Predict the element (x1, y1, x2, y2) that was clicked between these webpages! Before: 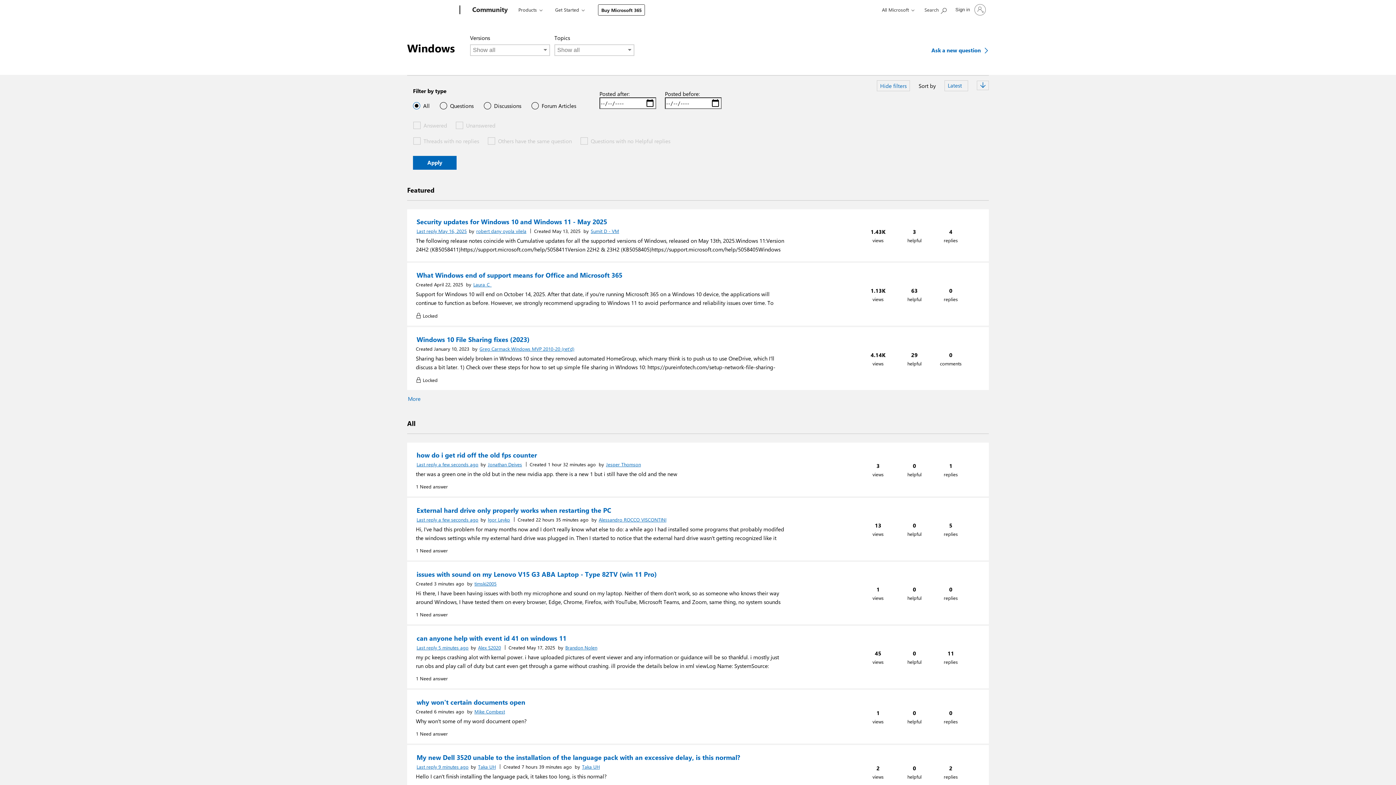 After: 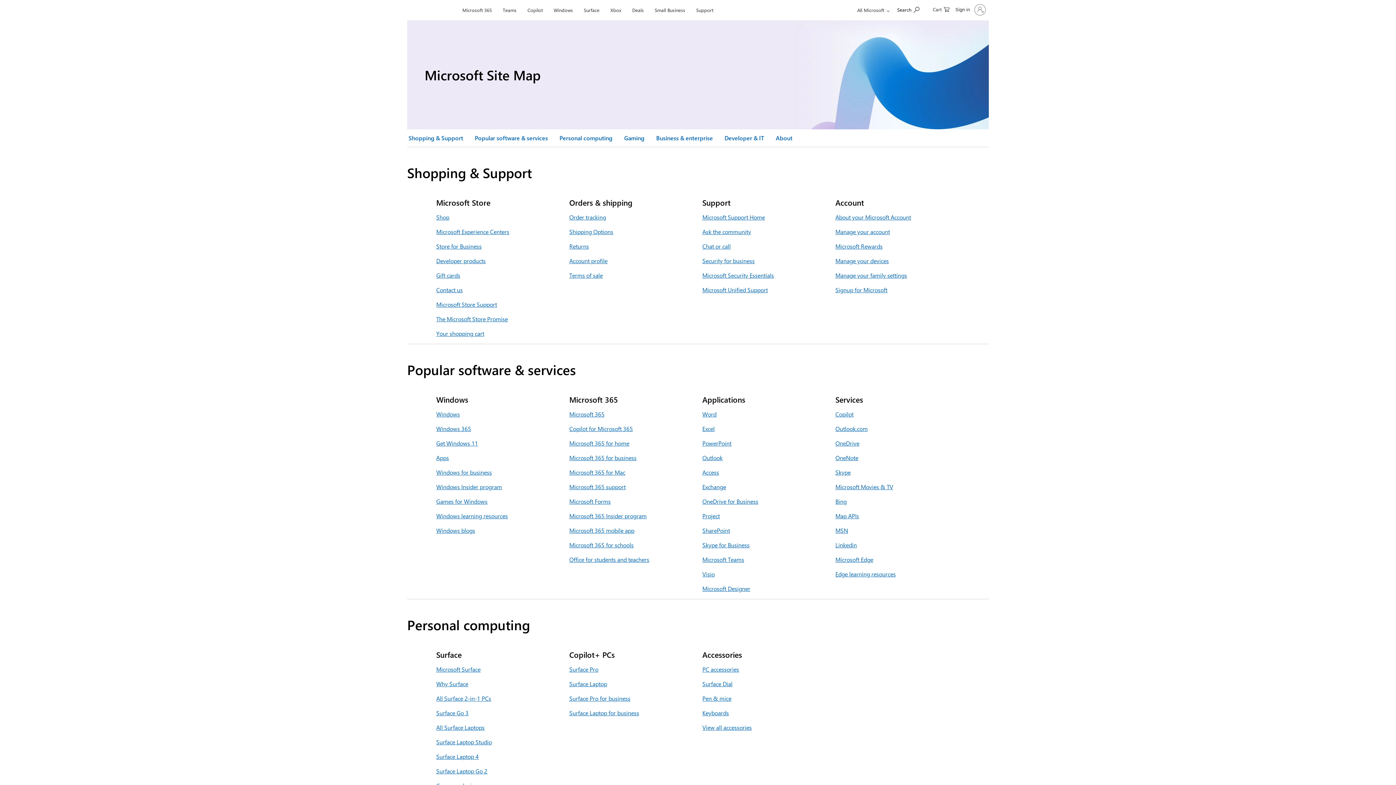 Action: bbox: (702, 432, 716, 436) label: Sitemap